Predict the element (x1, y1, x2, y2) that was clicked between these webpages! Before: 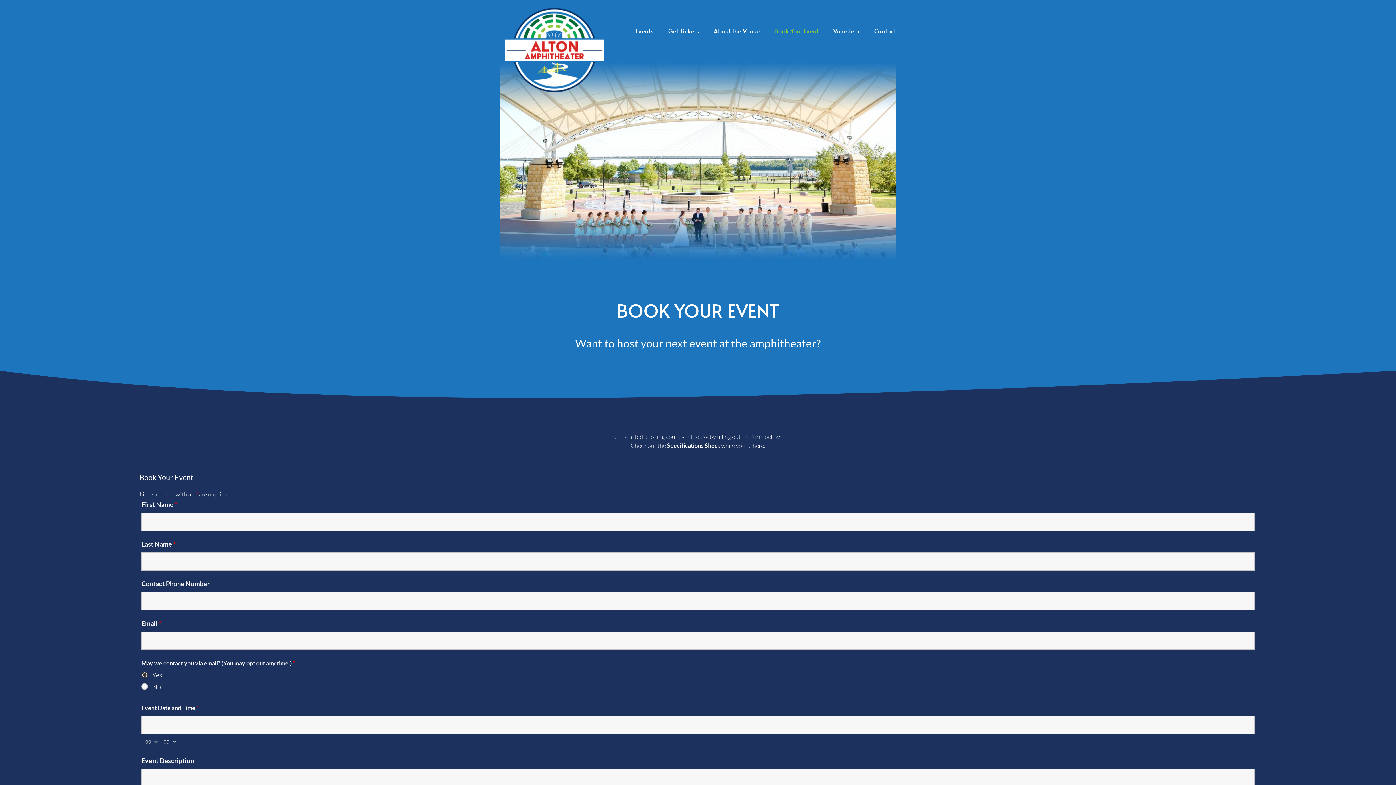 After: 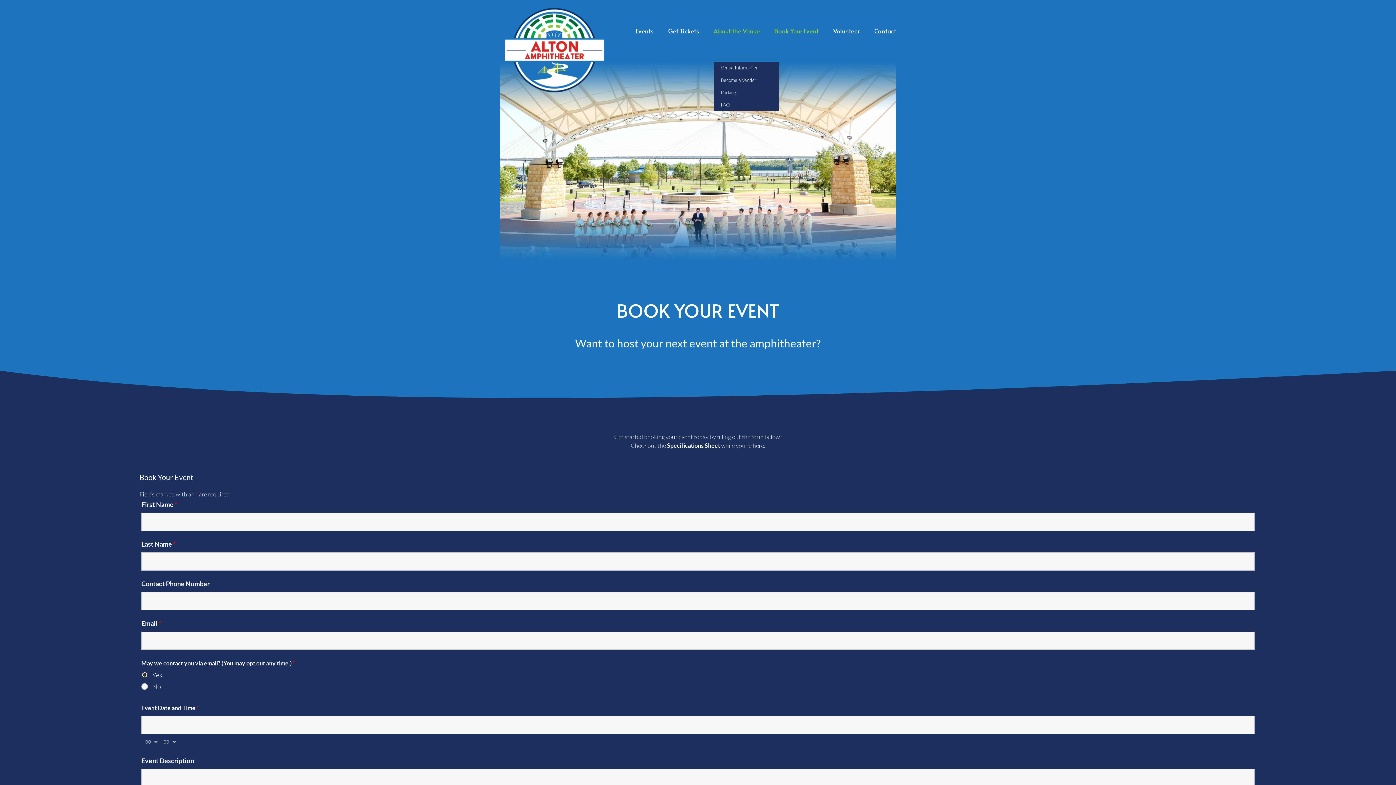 Action: label: About the Venue bbox: (713, 0, 760, 61)